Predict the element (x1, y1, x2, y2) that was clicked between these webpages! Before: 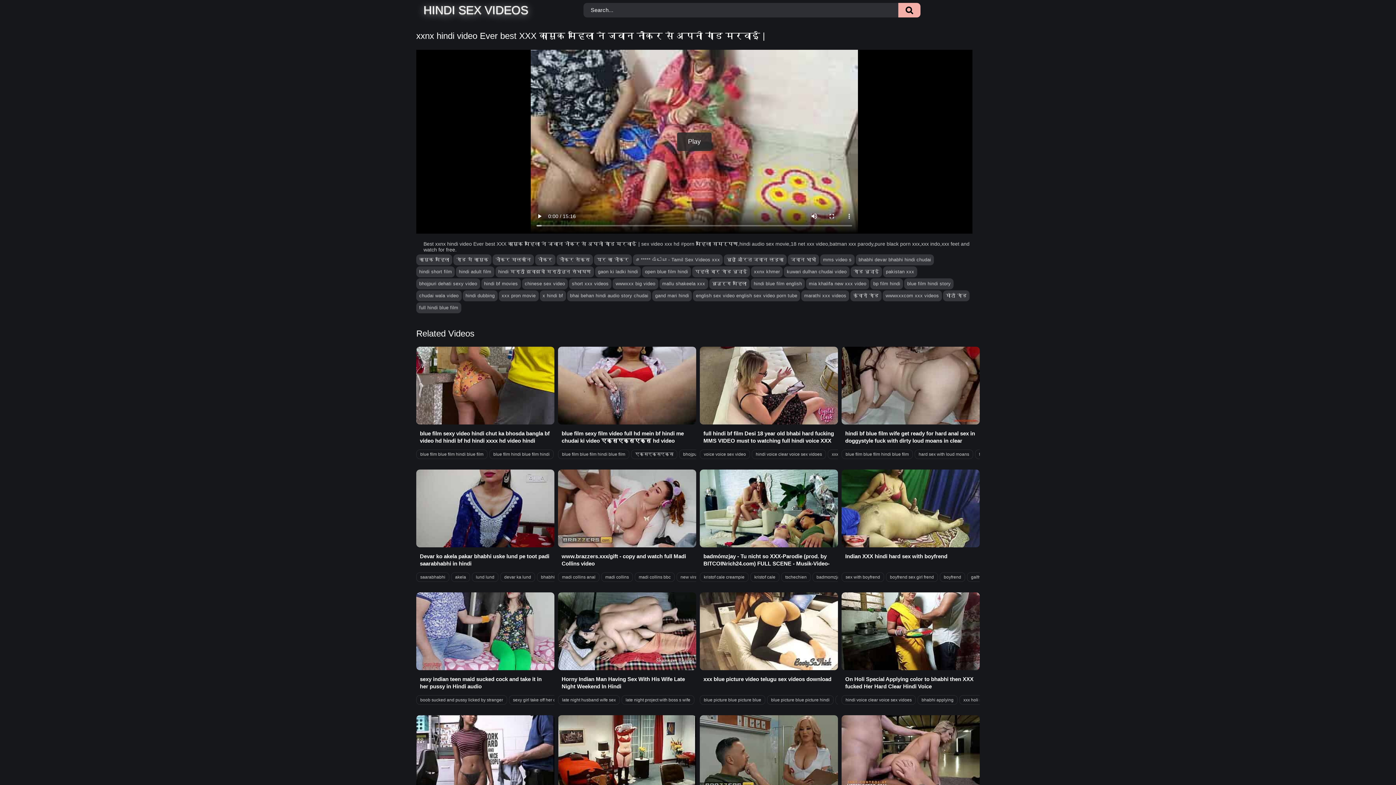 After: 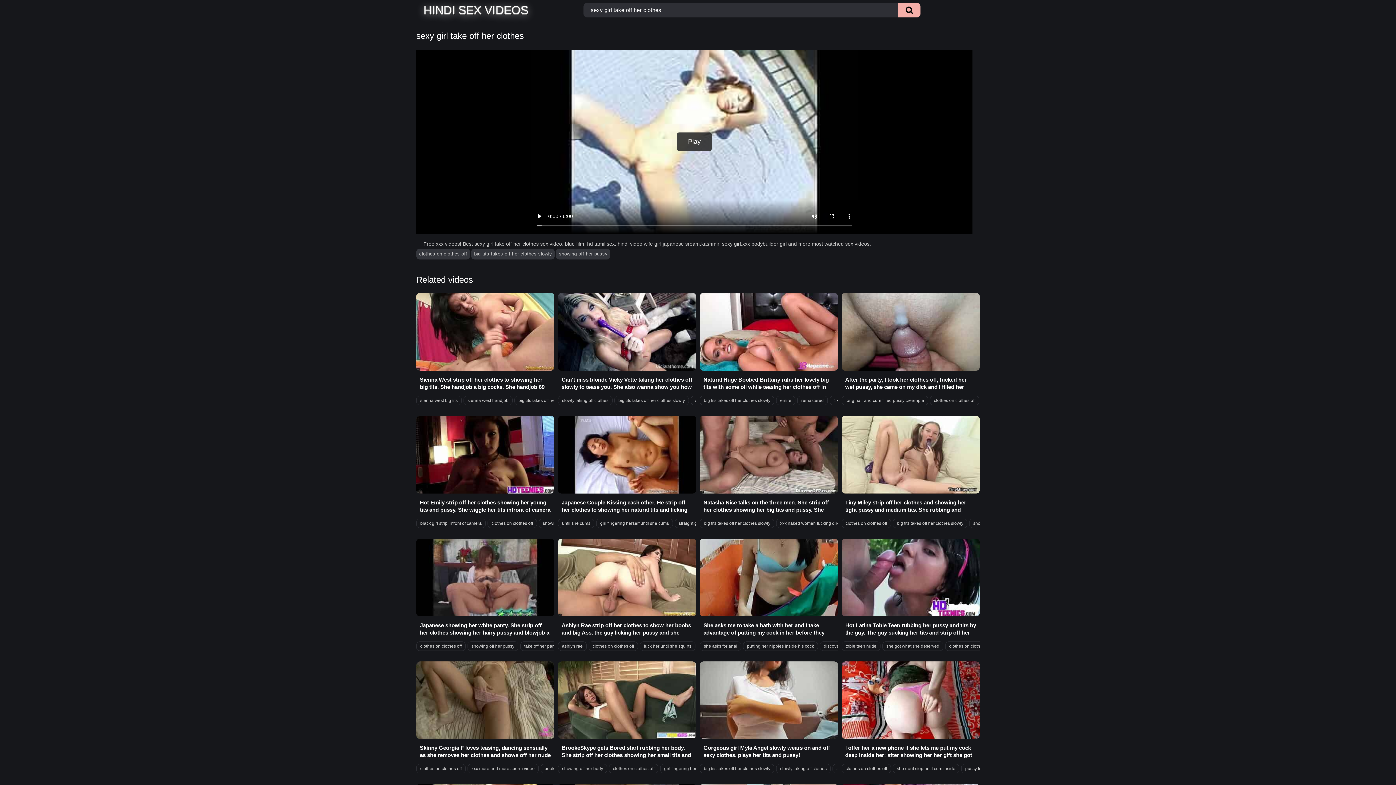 Action: label: sexy girl take off her clothes bbox: (509, 695, 571, 704)